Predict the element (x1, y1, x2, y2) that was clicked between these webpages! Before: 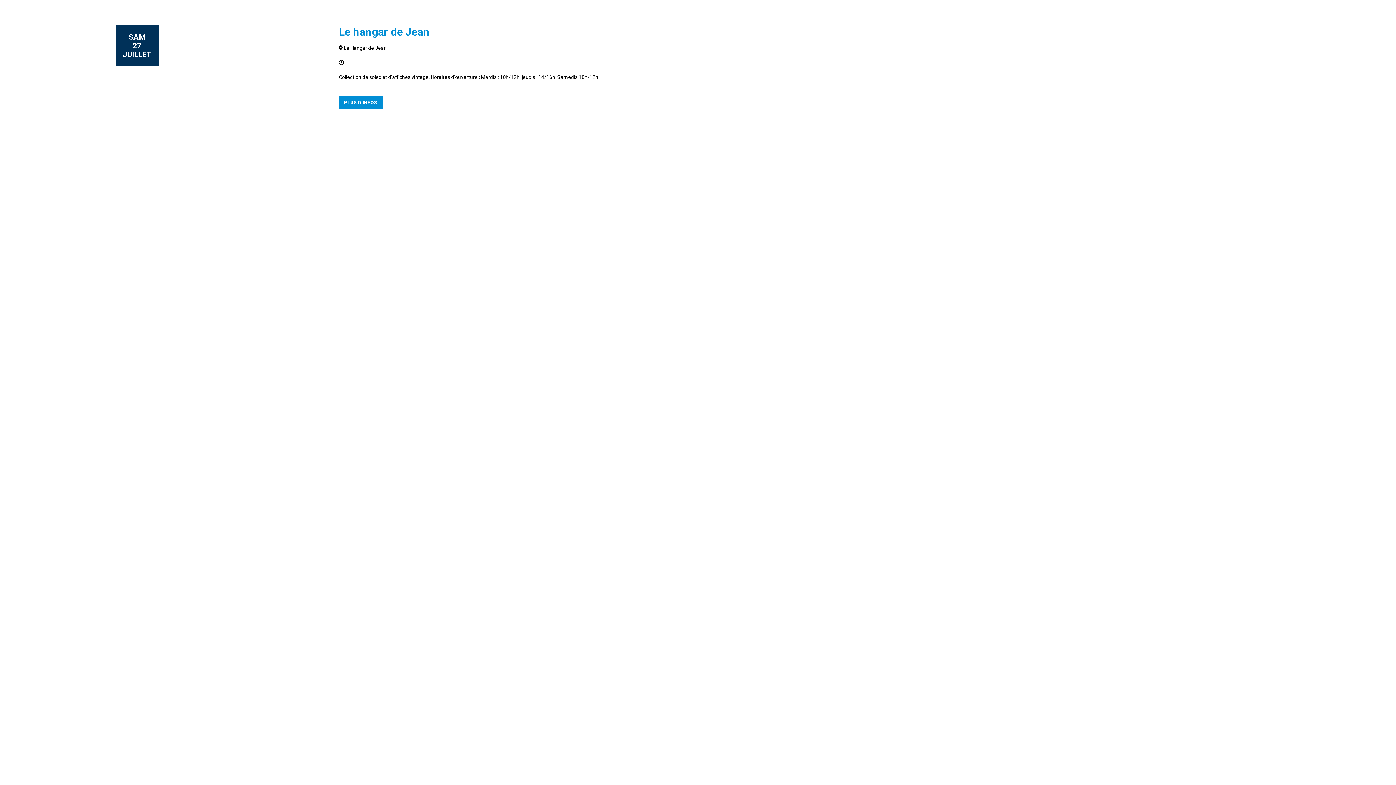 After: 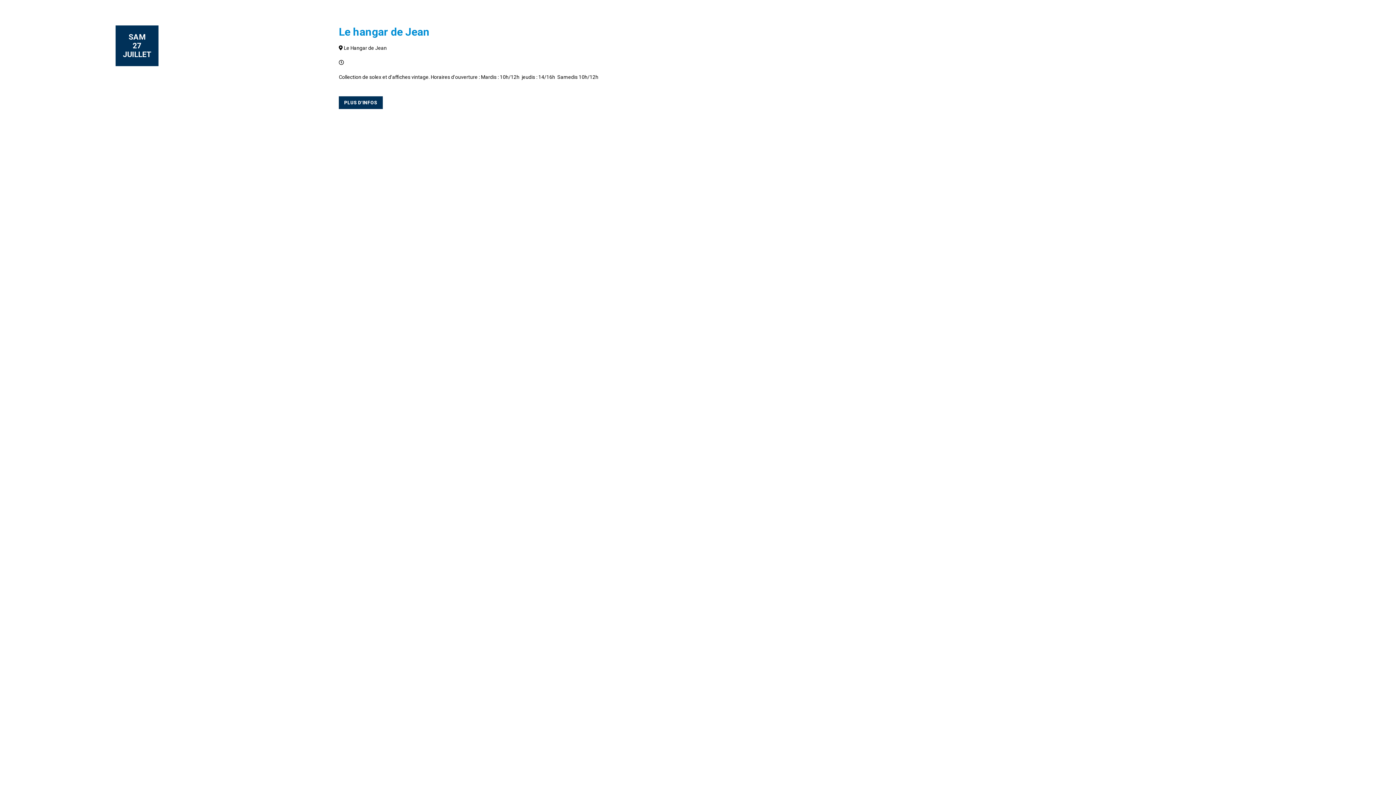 Action: bbox: (338, 96, 382, 109) label: PLUS D'INFOS